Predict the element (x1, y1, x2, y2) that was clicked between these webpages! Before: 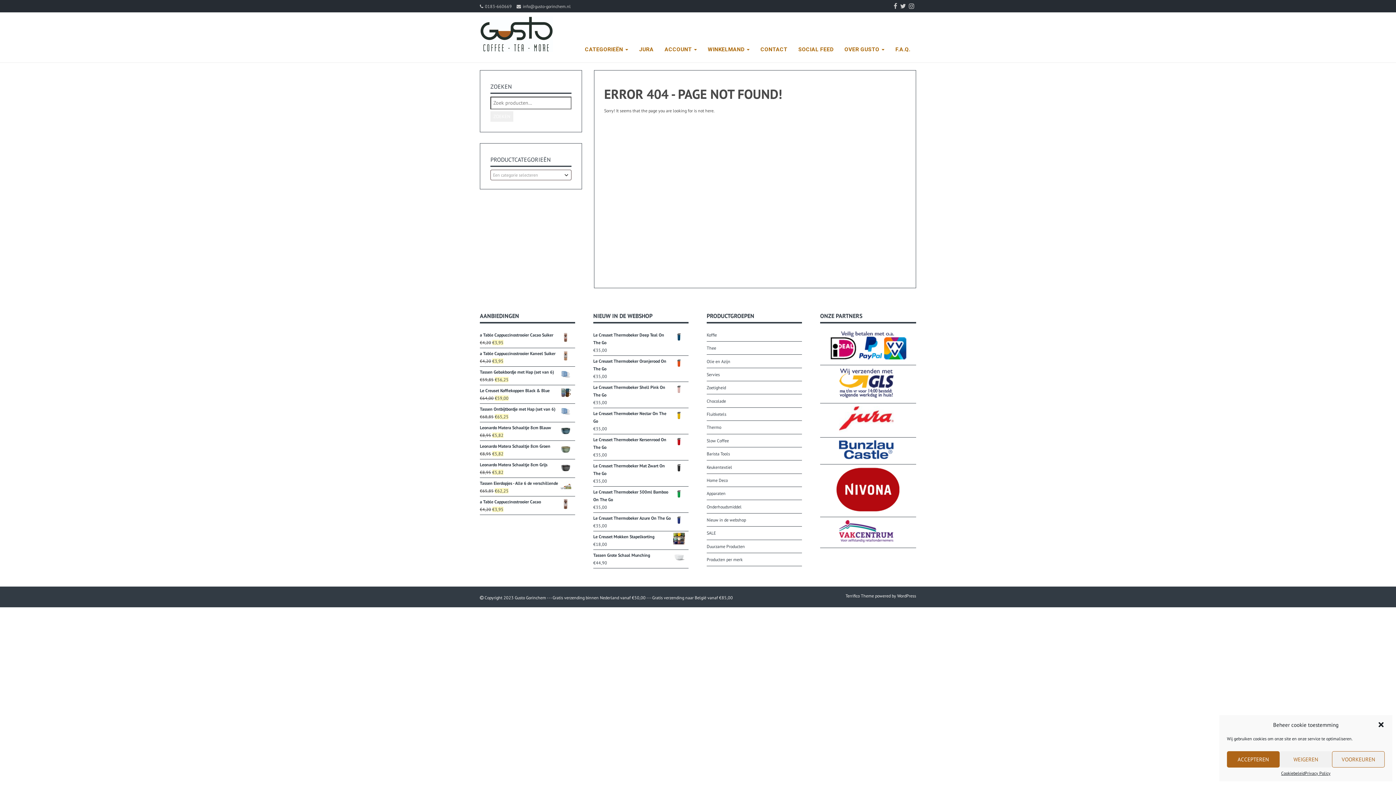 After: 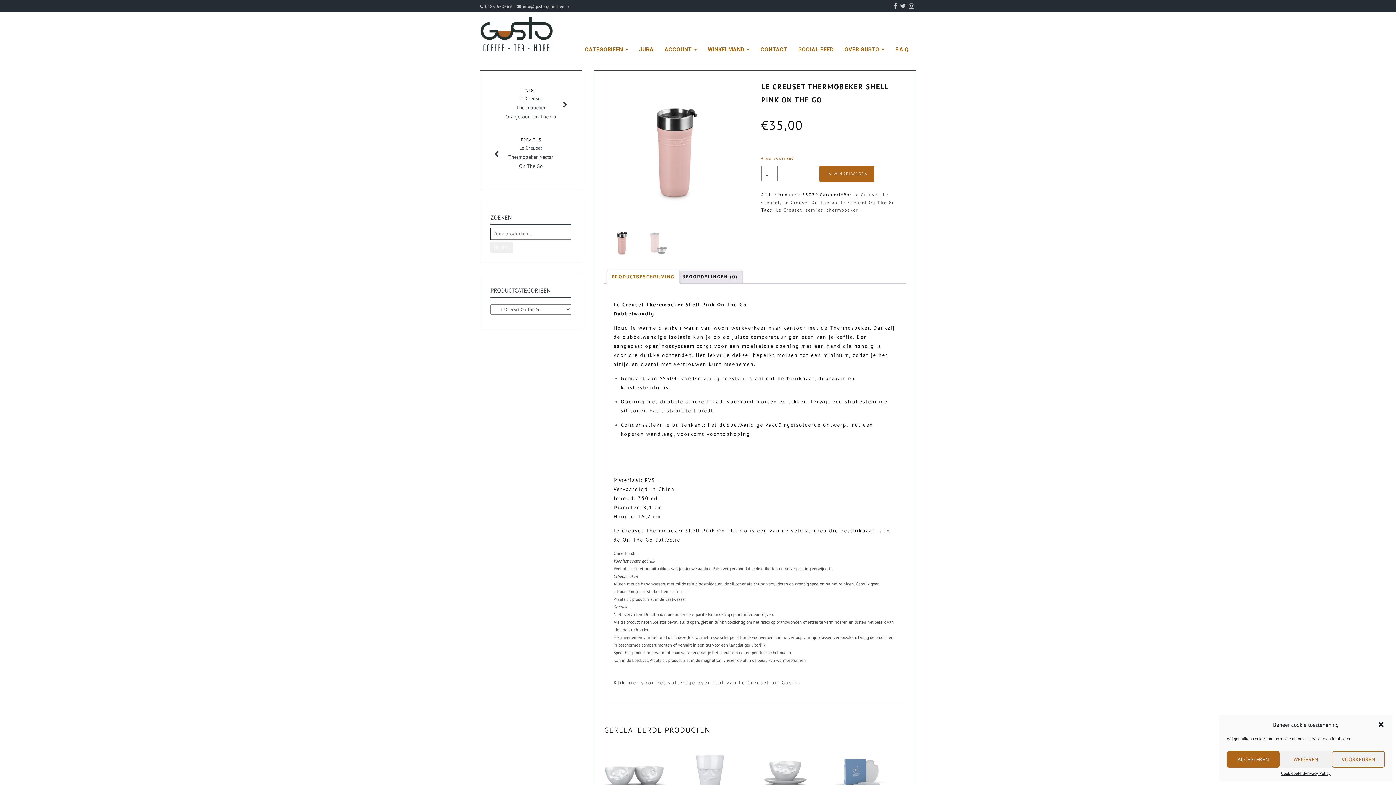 Action: label: Le Creuset Thermobeker Shell Pink On The Go bbox: (593, 383, 685, 398)